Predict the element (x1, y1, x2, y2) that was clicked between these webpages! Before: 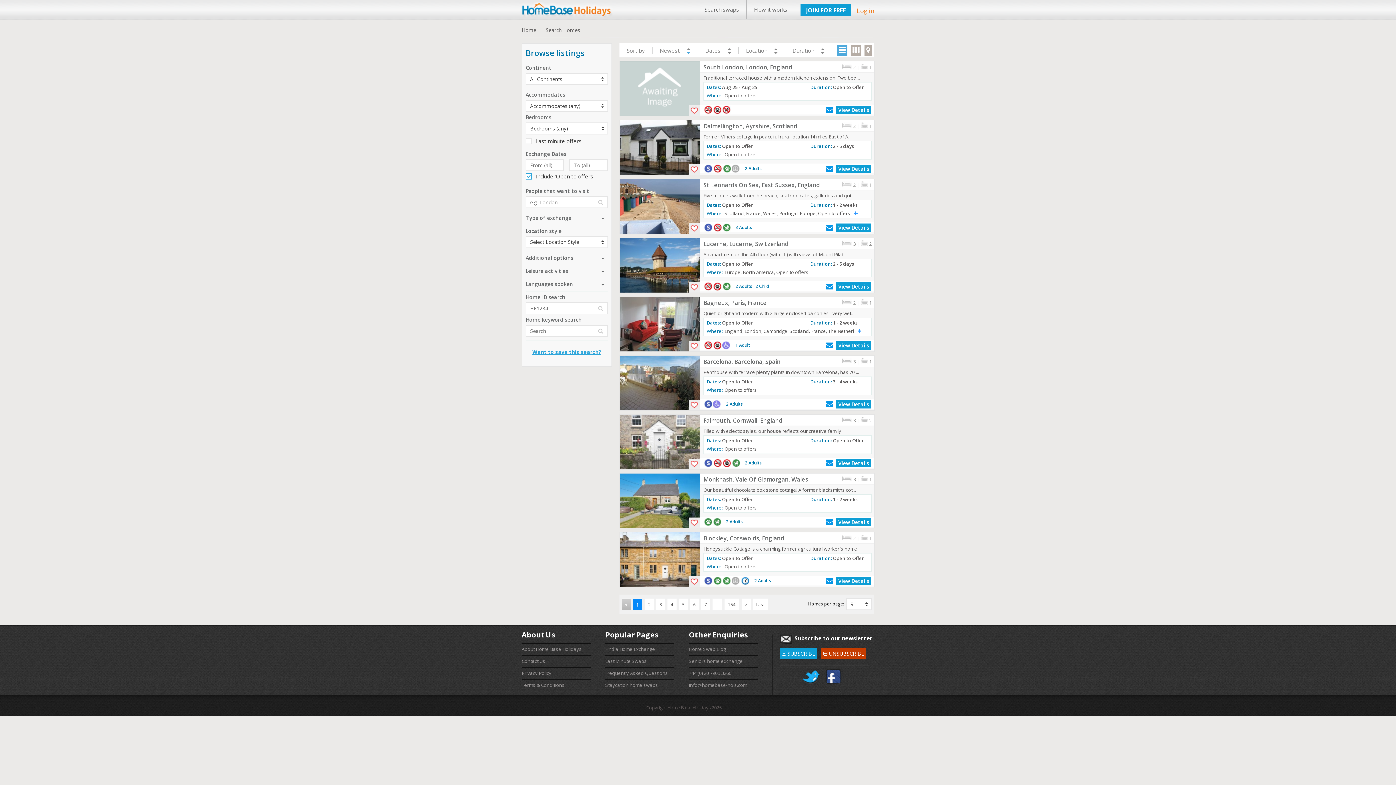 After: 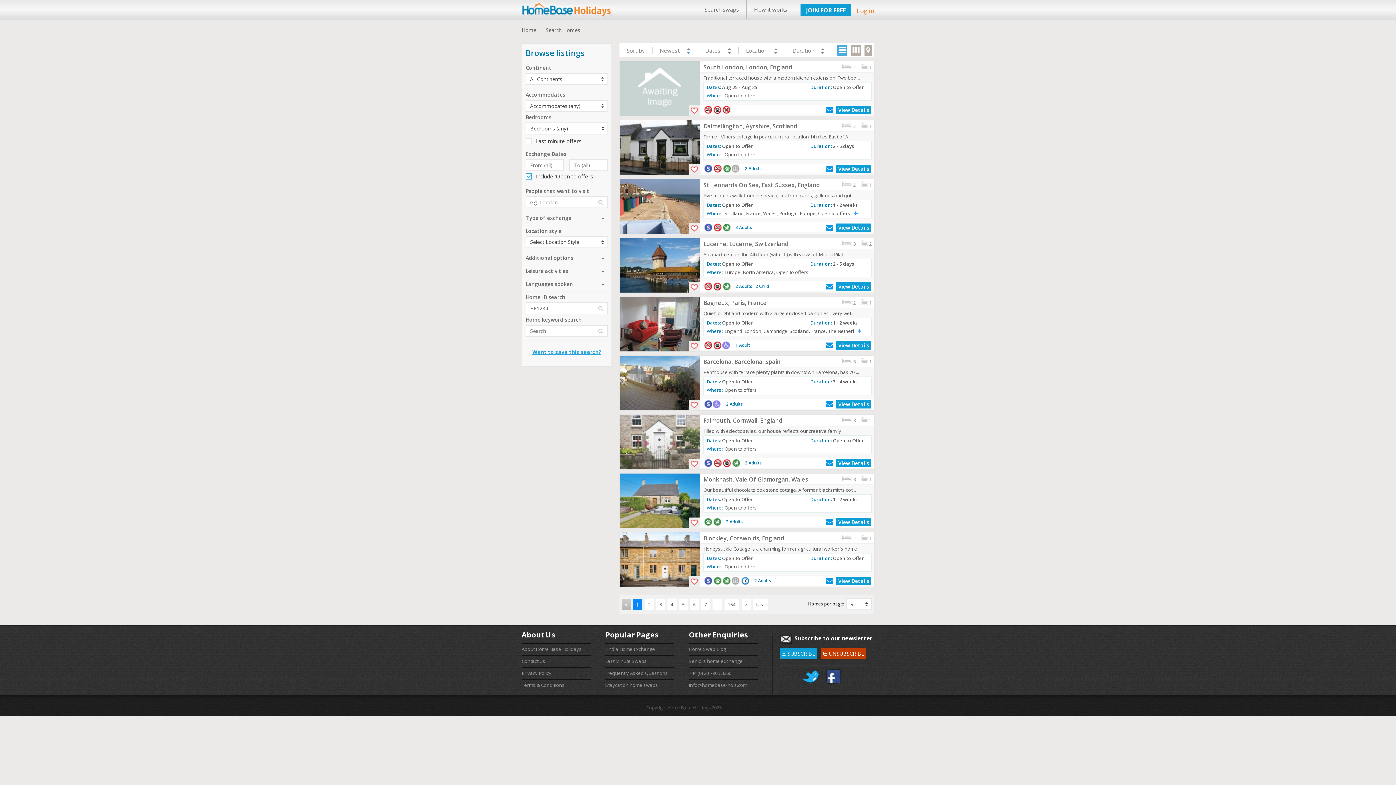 Action: bbox: (697, 0, 746, 18) label: Search swaps